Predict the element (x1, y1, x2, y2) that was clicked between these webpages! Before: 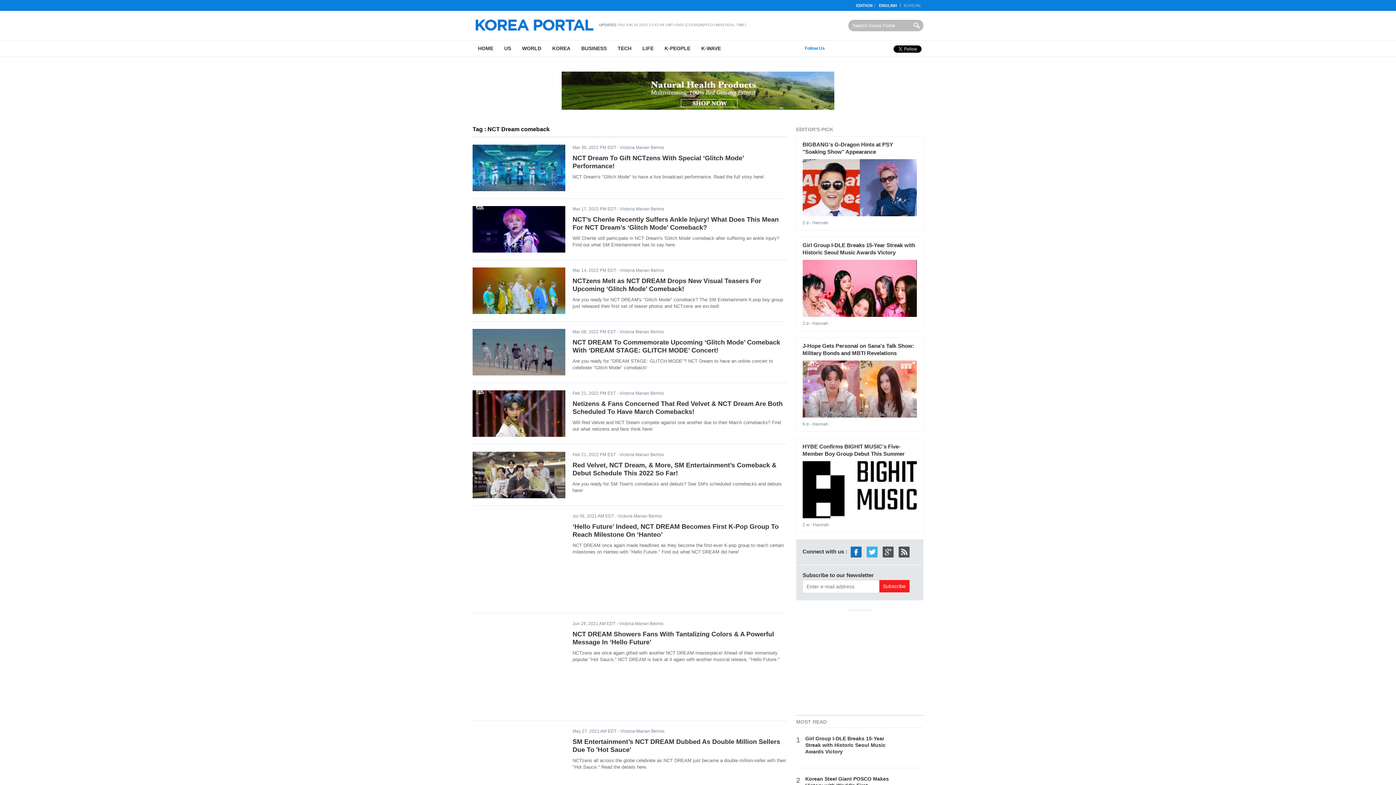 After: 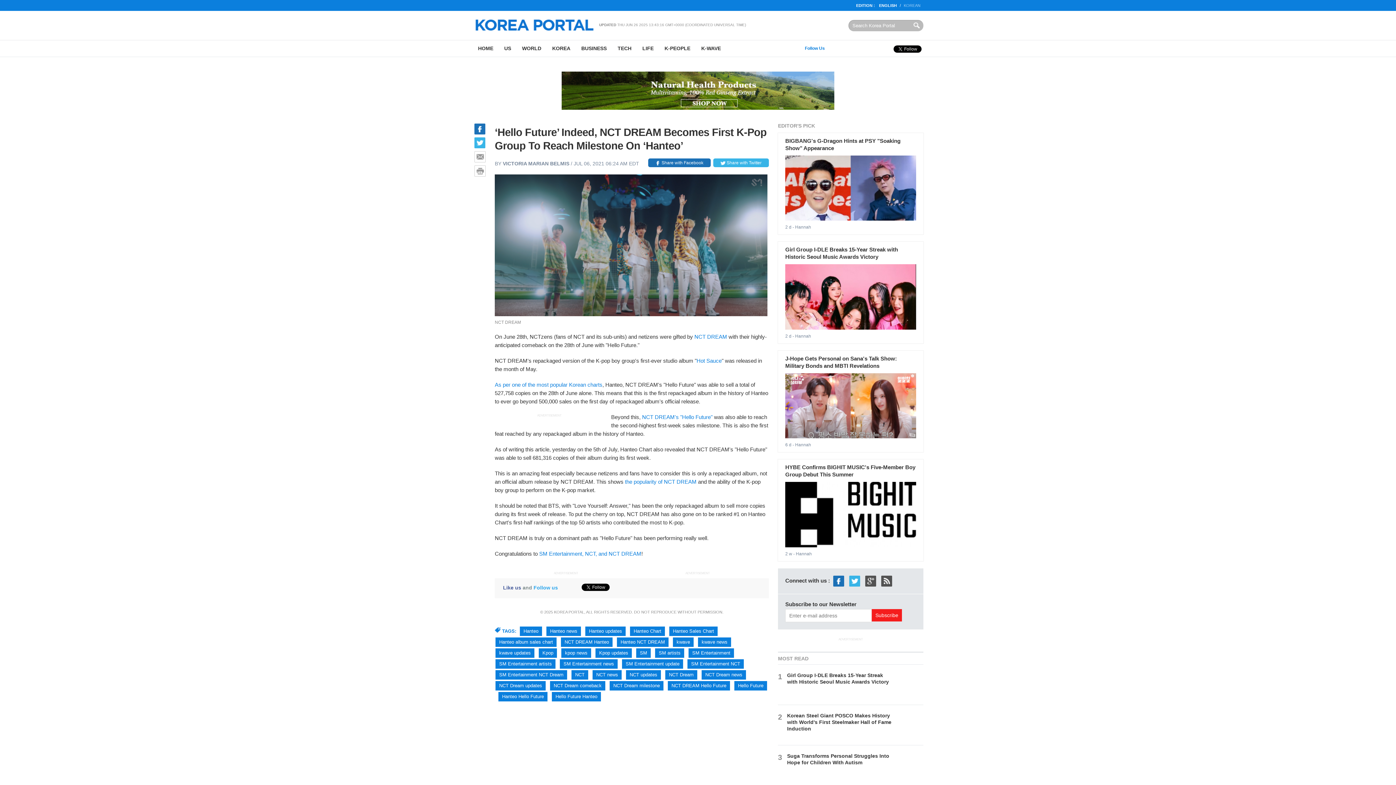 Action: bbox: (472, 602, 565, 607)